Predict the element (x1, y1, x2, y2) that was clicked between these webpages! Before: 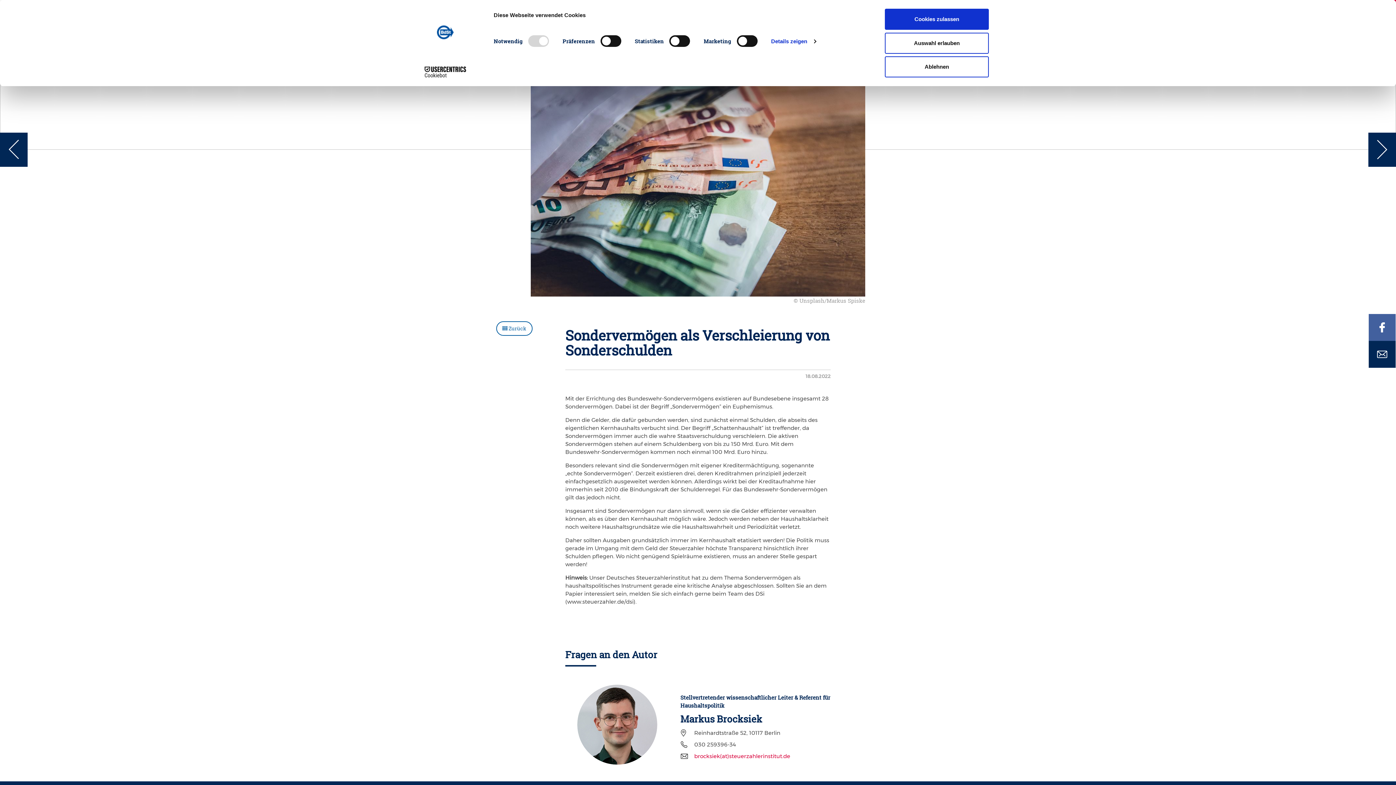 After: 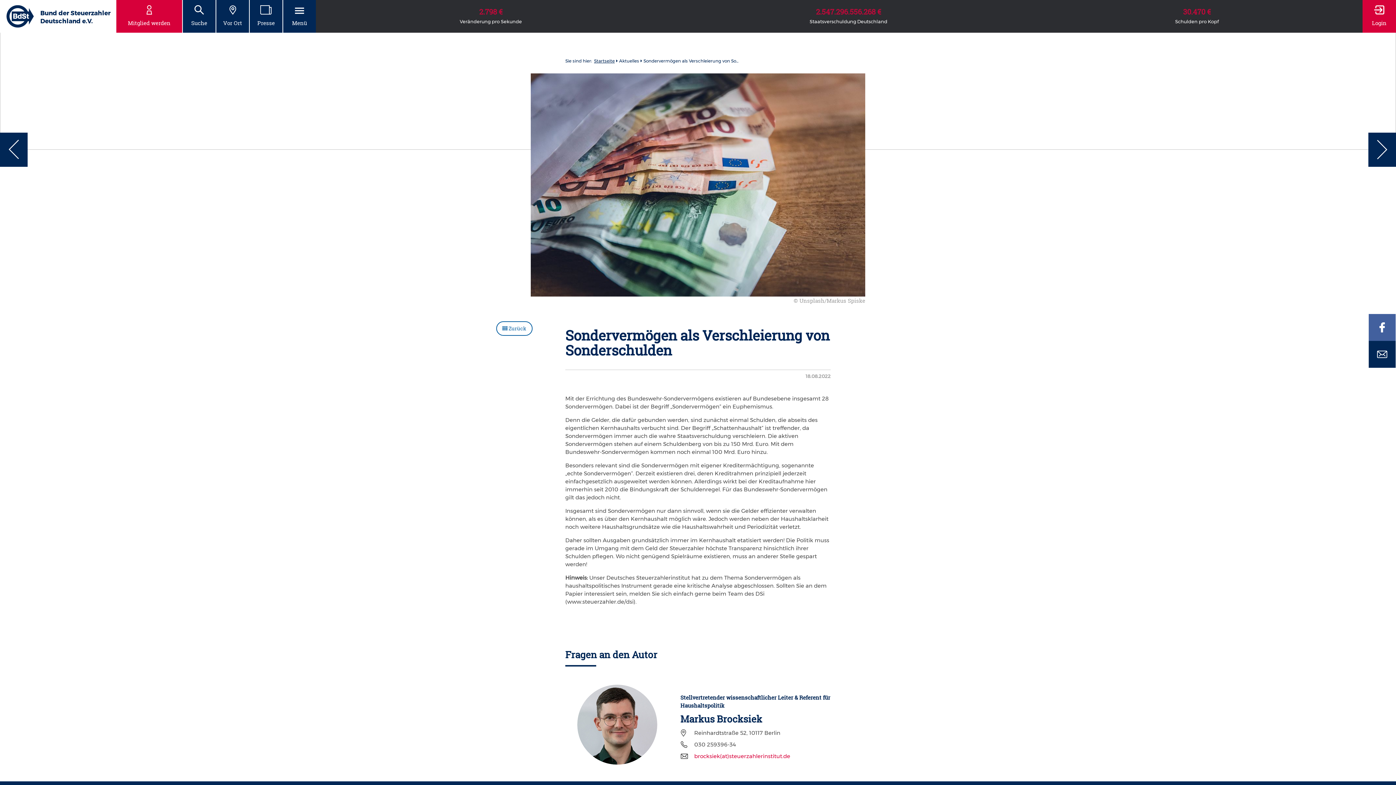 Action: label: Auswahl erlauben bbox: (885, 32, 989, 53)